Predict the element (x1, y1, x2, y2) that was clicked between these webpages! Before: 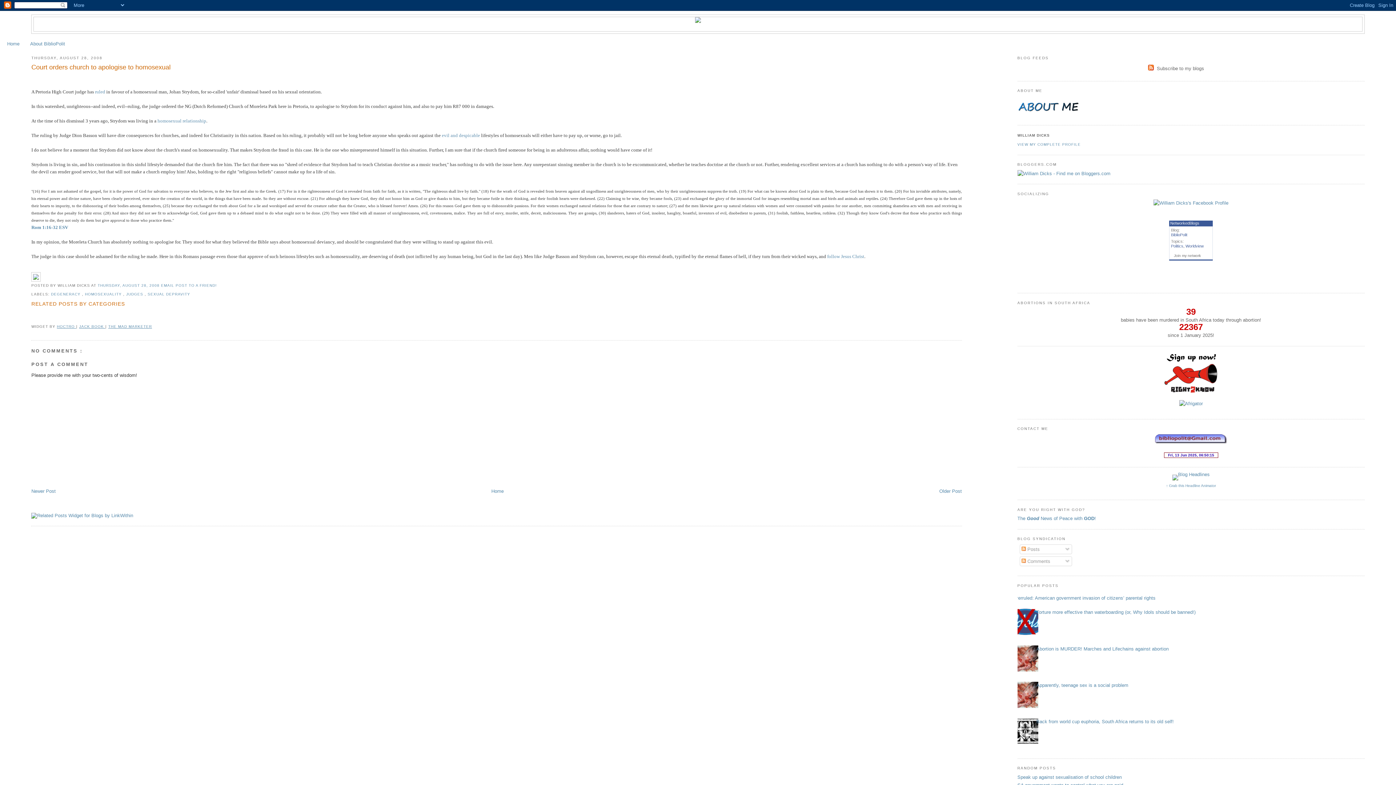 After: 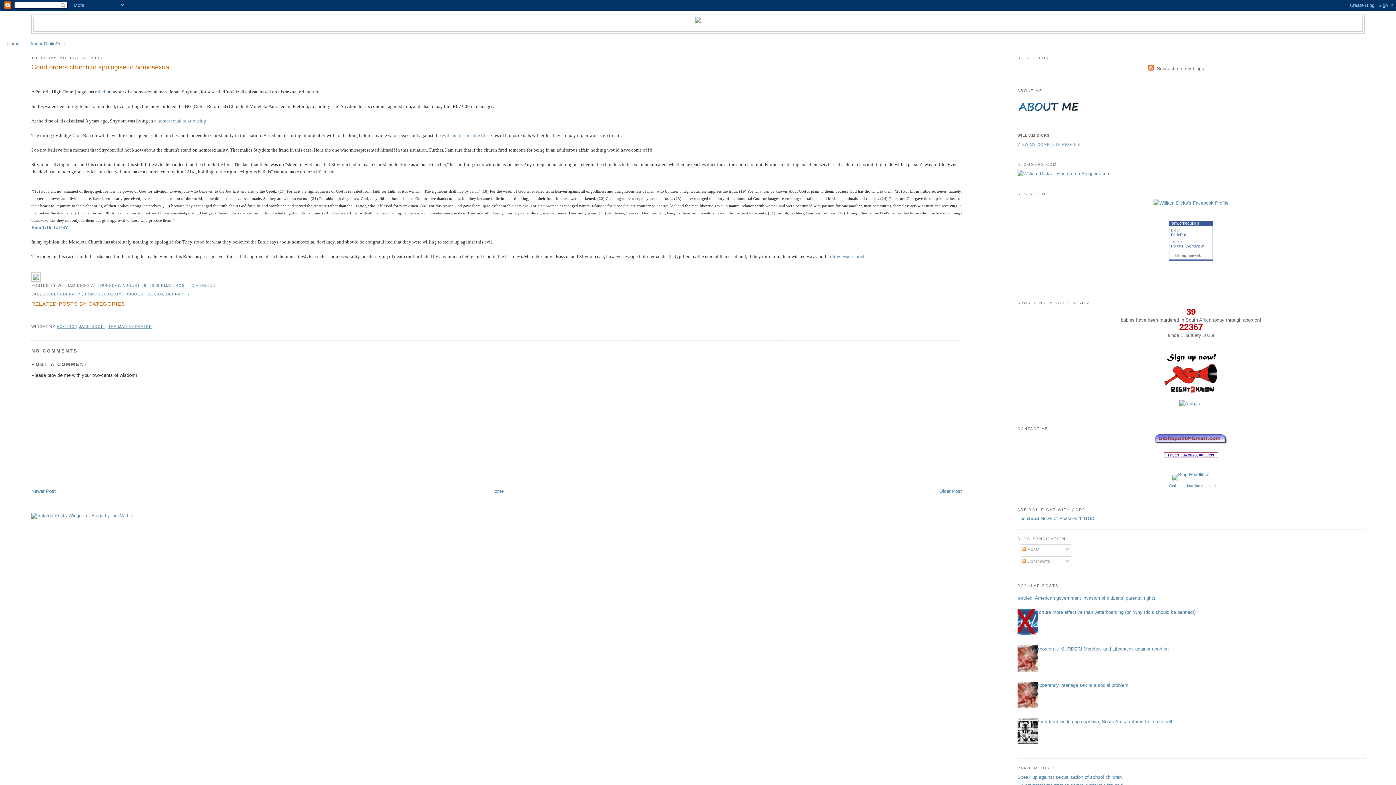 Action: label: Politics bbox: (1171, 243, 1183, 248)